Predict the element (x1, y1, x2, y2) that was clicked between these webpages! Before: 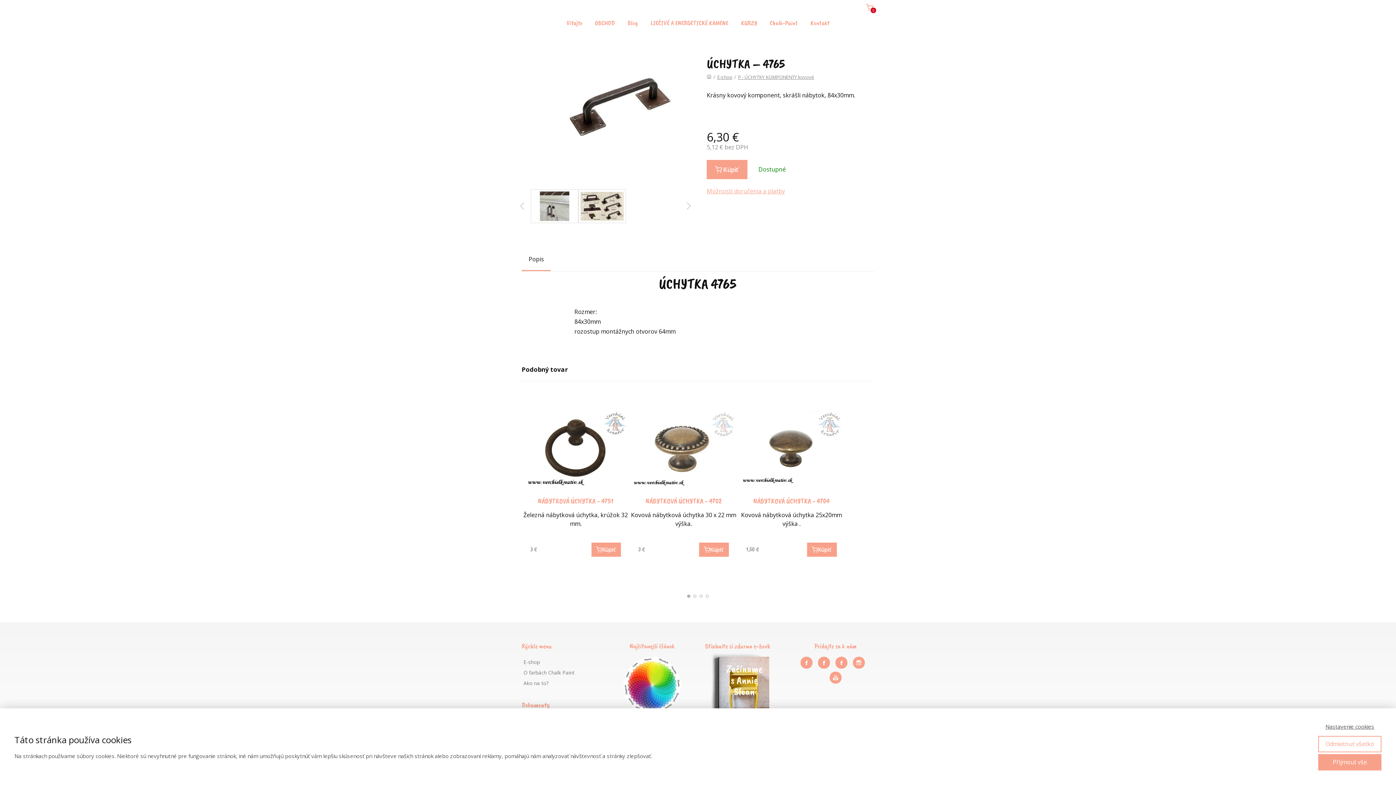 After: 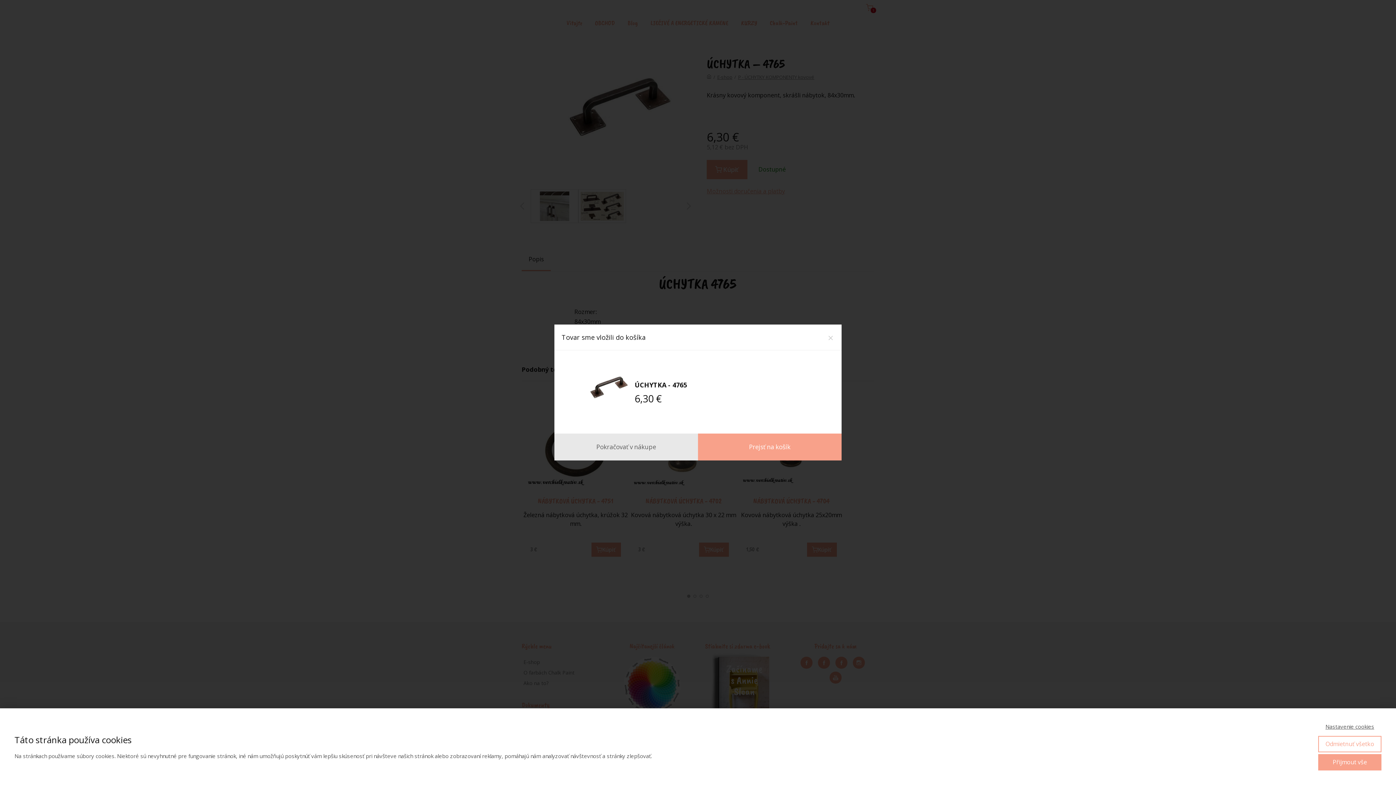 Action: label: Kúpiť bbox: (707, 159, 747, 179)